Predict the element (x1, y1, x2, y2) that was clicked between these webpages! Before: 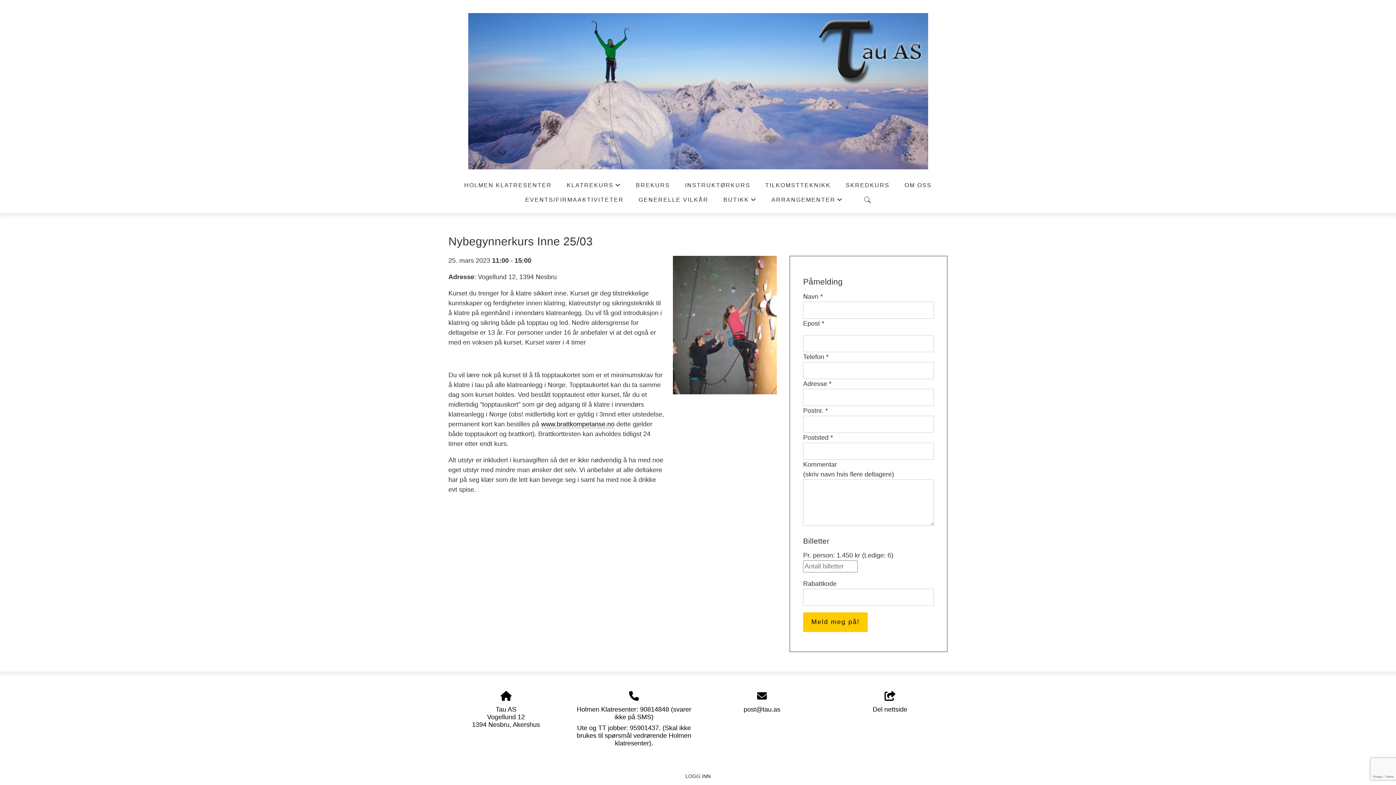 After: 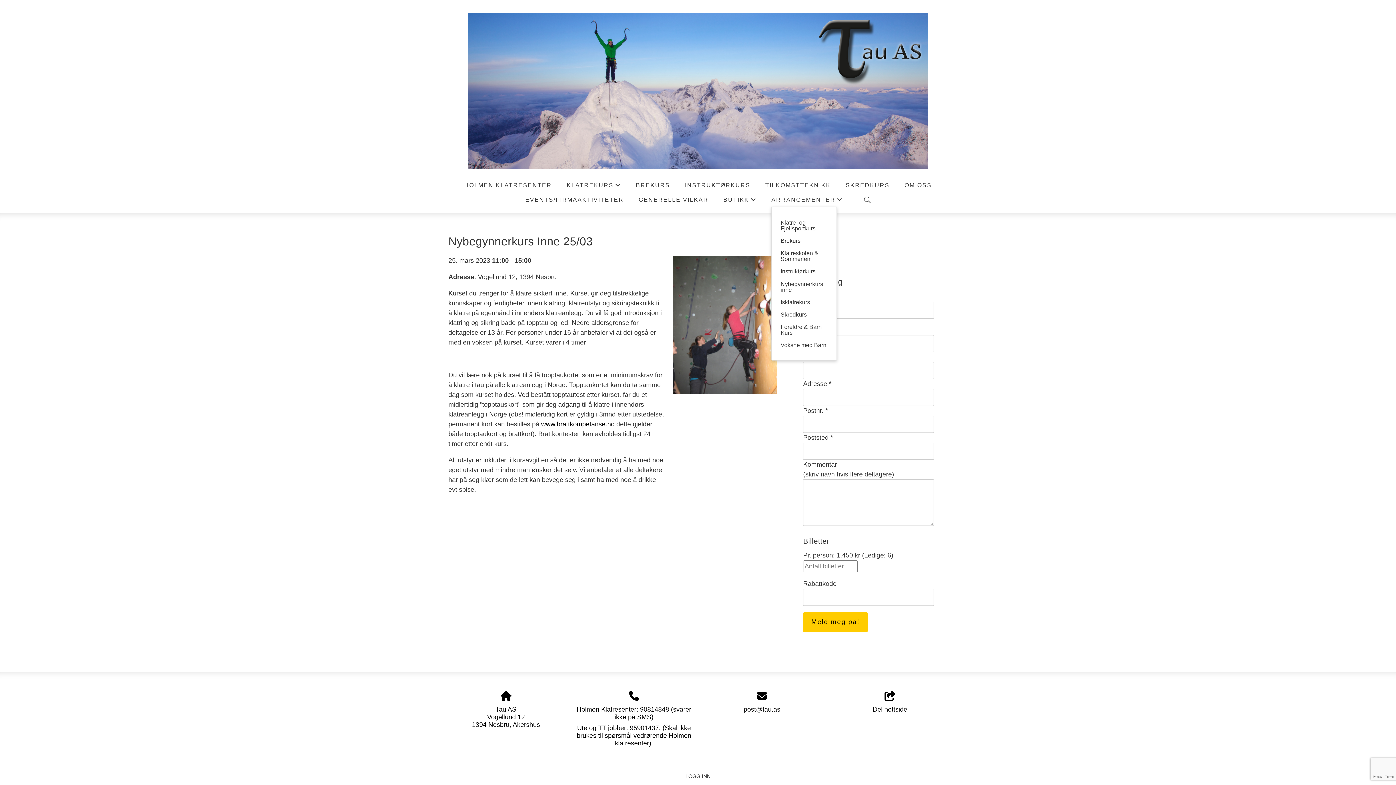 Action: label: +
ARRANGEMENTER bbox: (771, 192, 843, 207)